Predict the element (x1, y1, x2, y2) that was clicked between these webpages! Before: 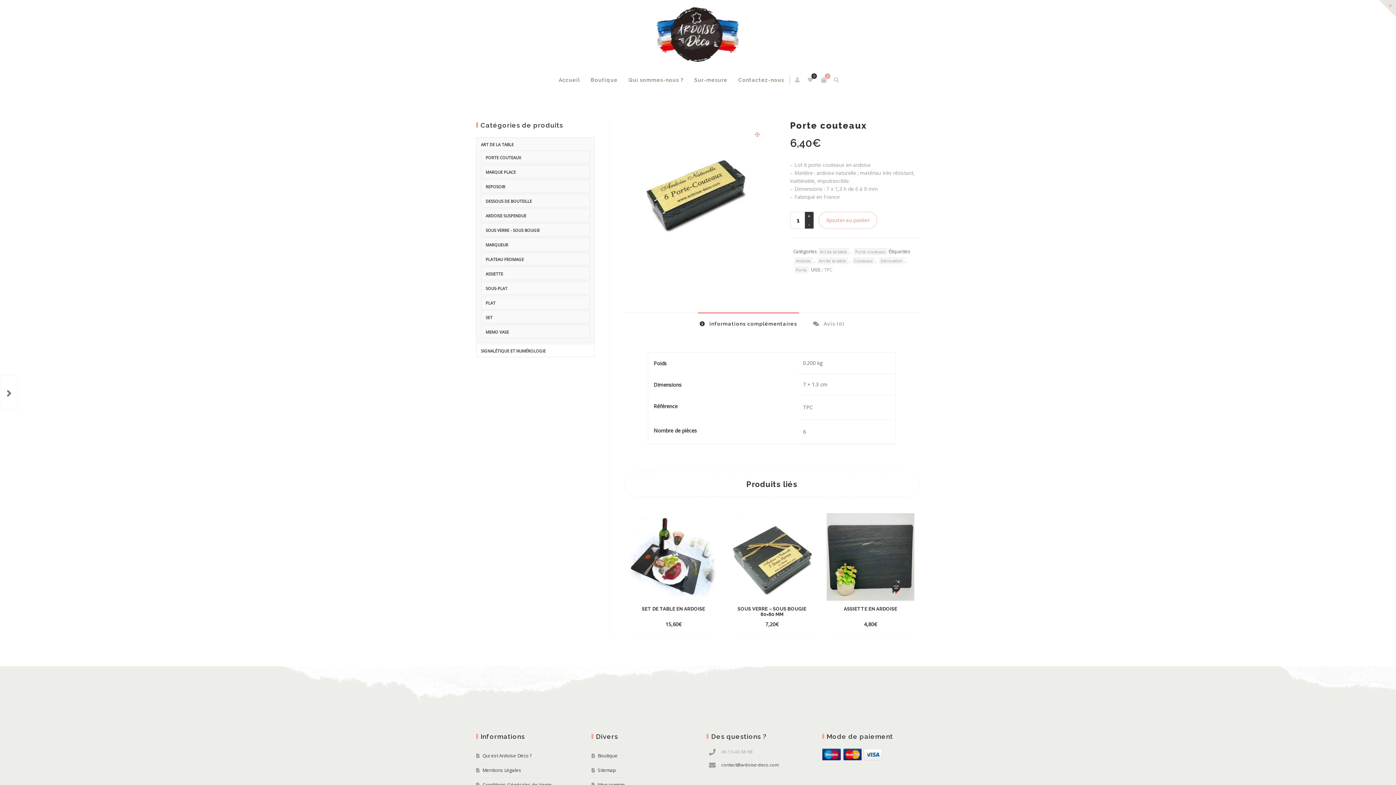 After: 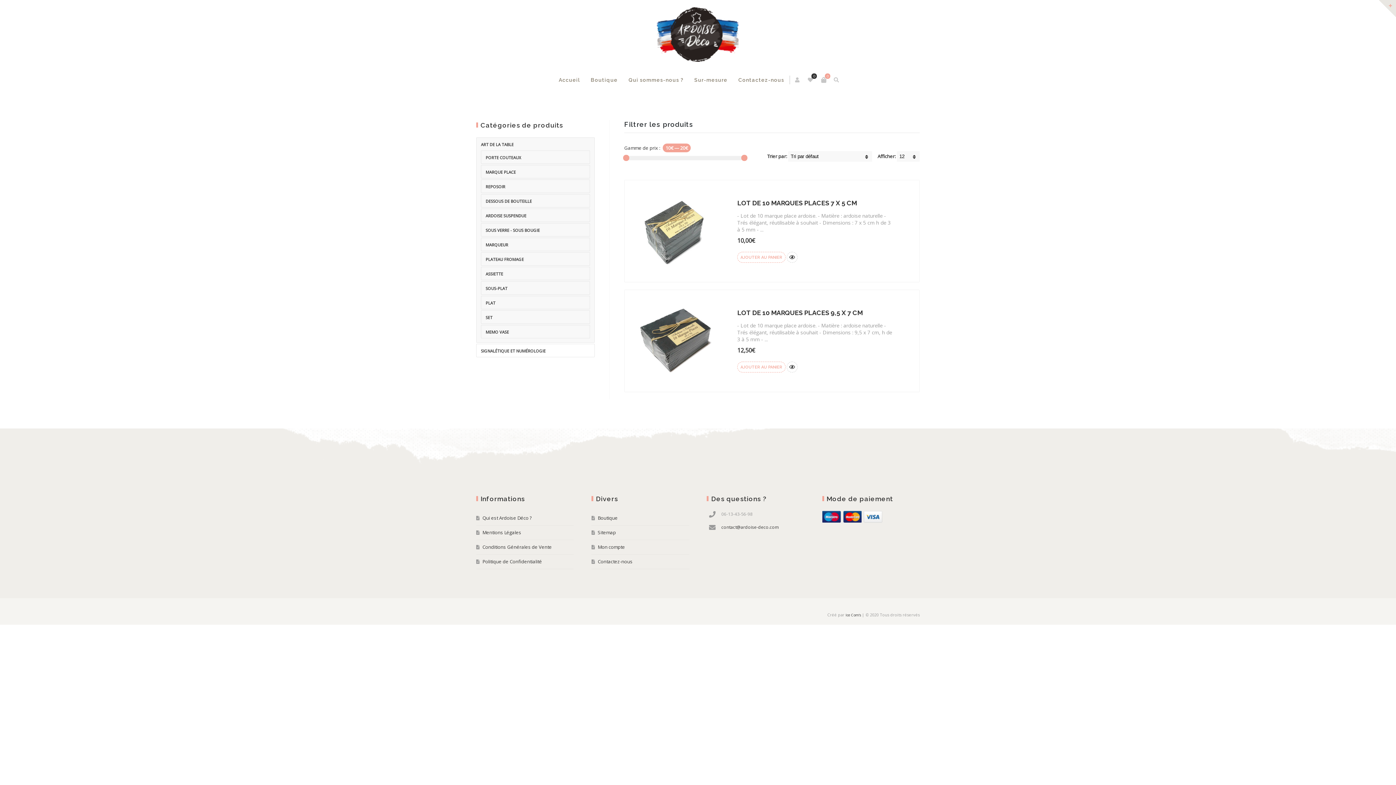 Action: bbox: (485, 169, 555, 174) label: MARQUE PLACE